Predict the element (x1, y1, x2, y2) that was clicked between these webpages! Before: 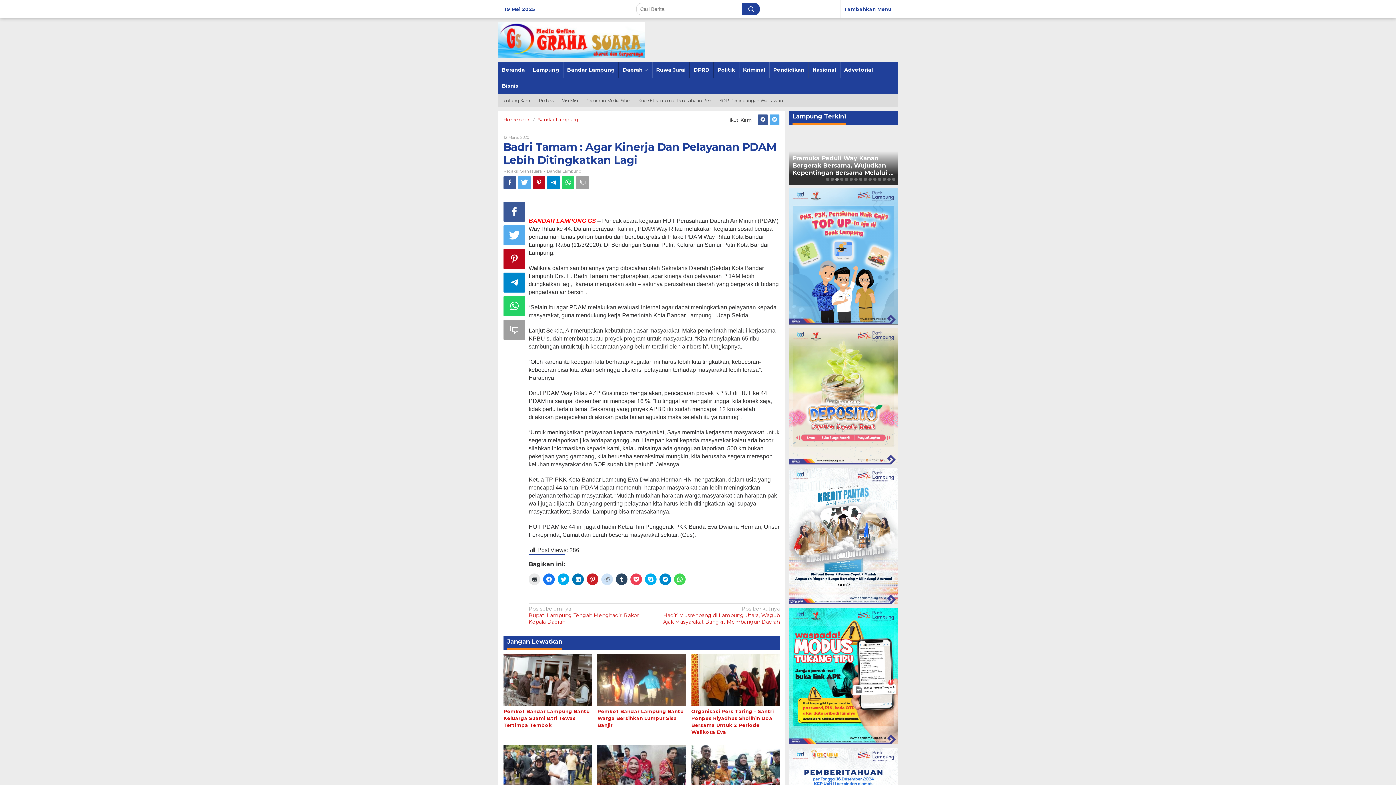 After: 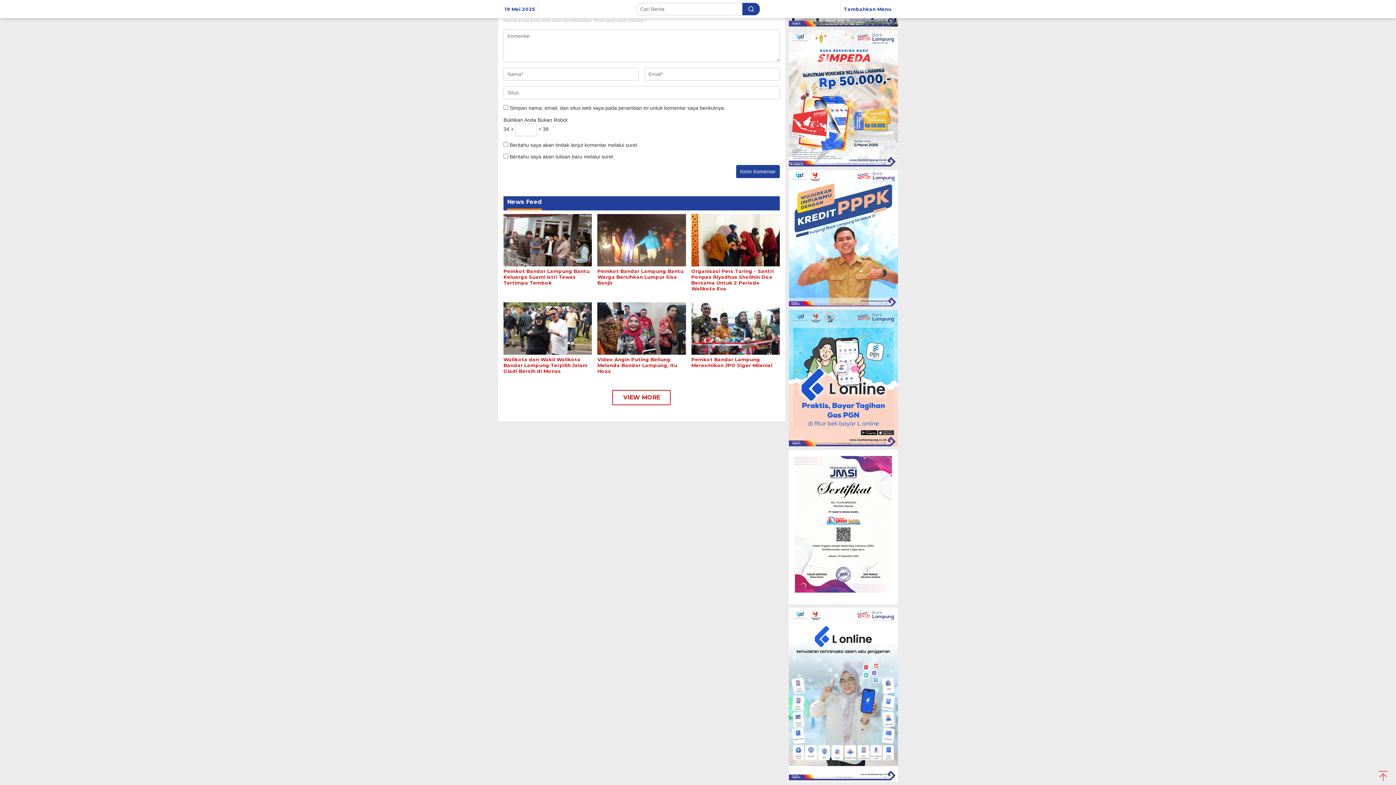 Action: bbox: (576, 176, 589, 189)